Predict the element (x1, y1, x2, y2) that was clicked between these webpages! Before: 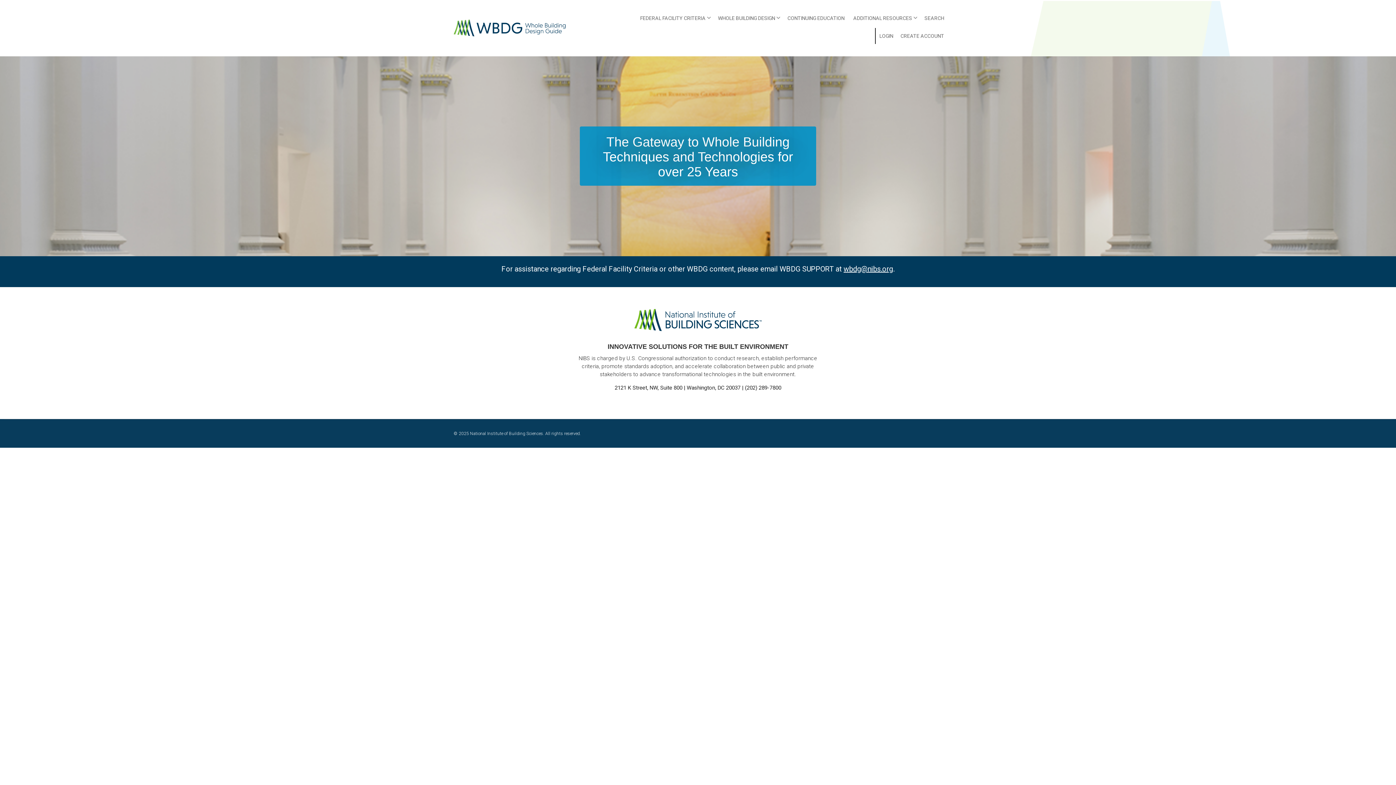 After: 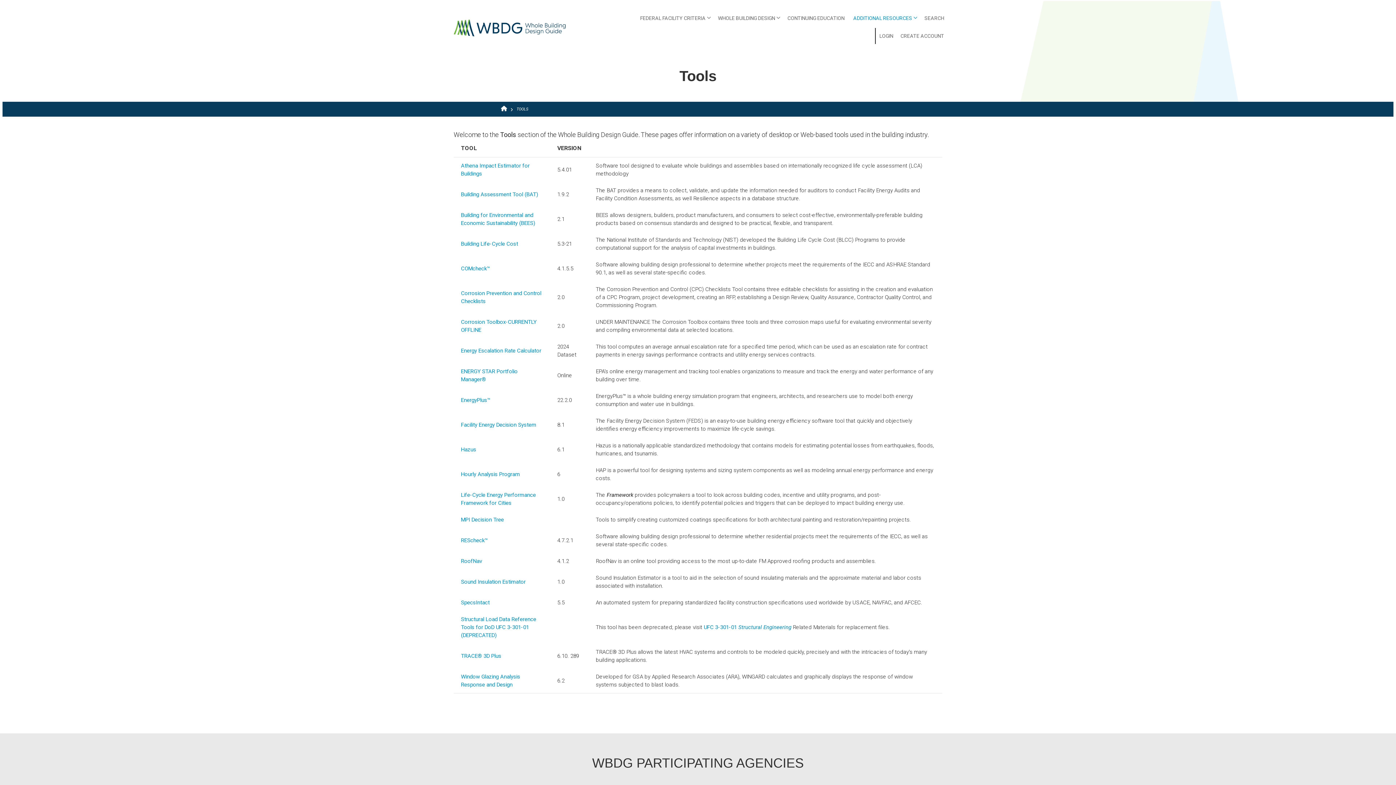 Action: label: ADDITIONAL RESOURCES
» bbox: (849, 10, 919, 26)